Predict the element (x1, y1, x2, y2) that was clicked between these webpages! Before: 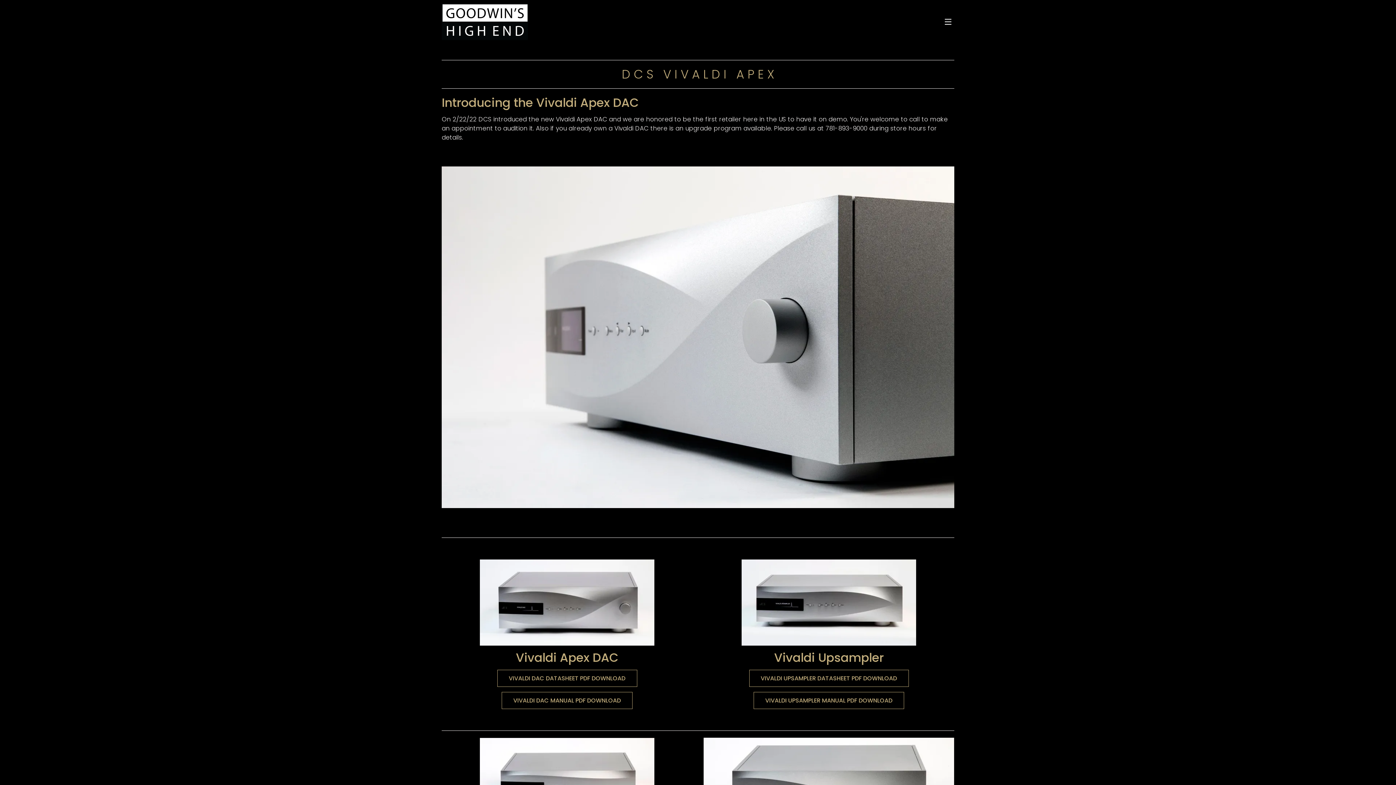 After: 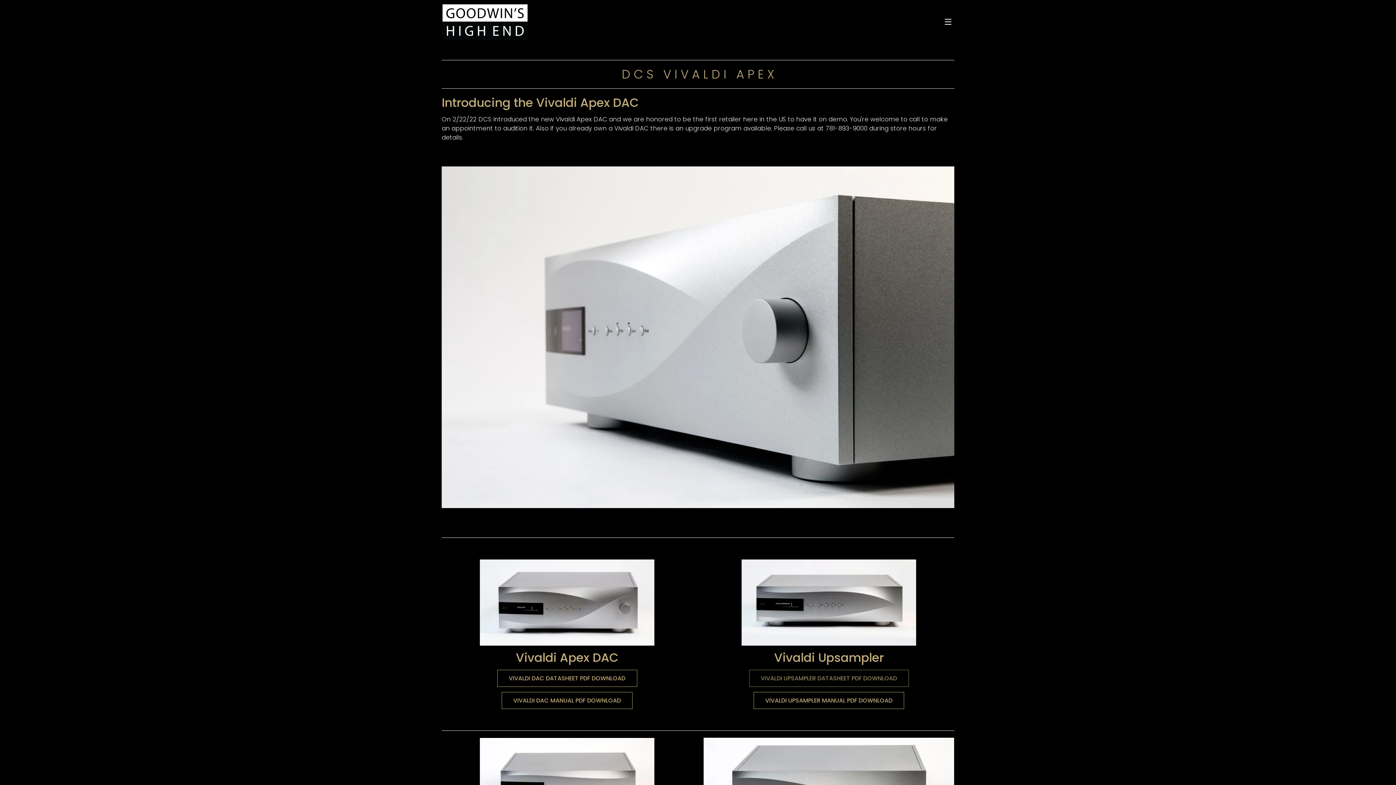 Action: bbox: (749, 670, 908, 687) label: VIVALDI UPSAMPLER DATASHEET PDF DOWNLOAD